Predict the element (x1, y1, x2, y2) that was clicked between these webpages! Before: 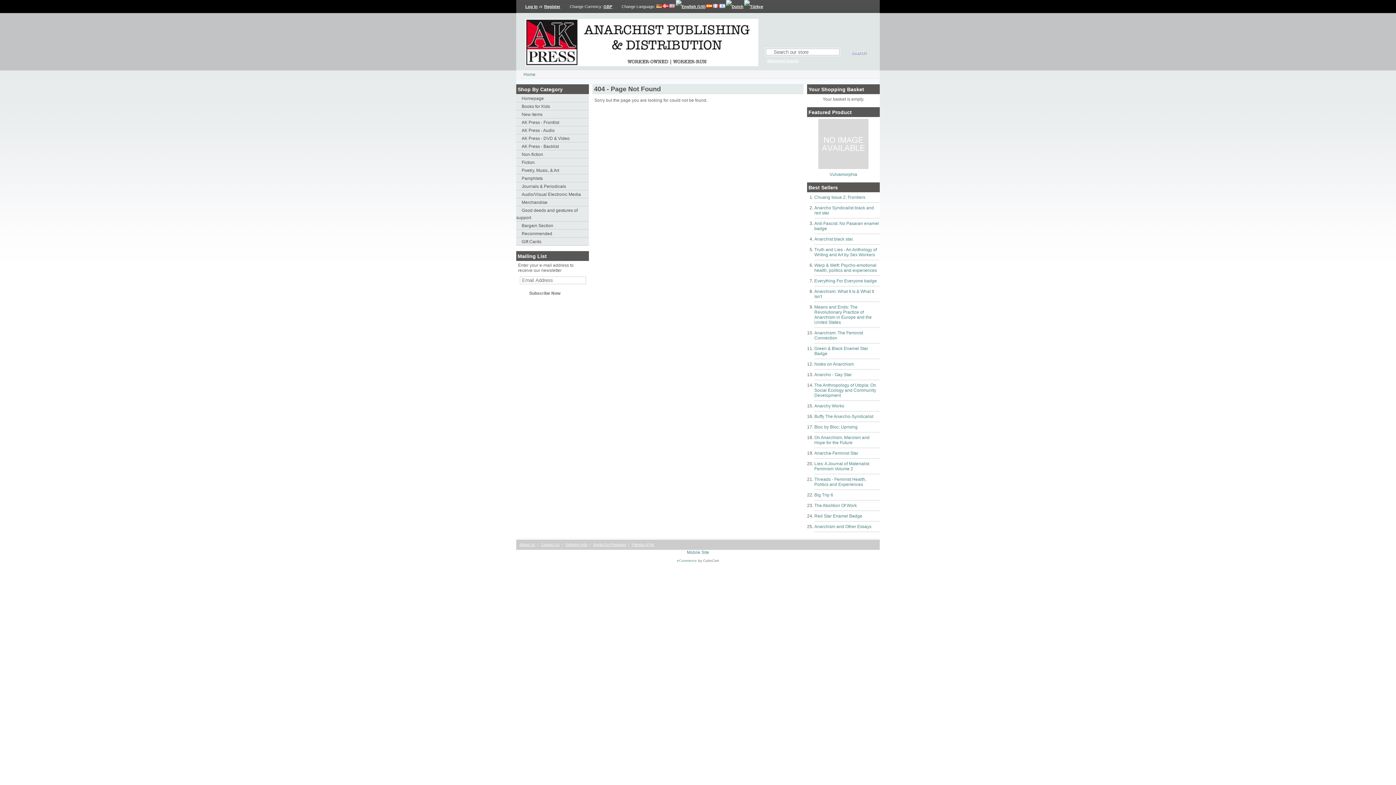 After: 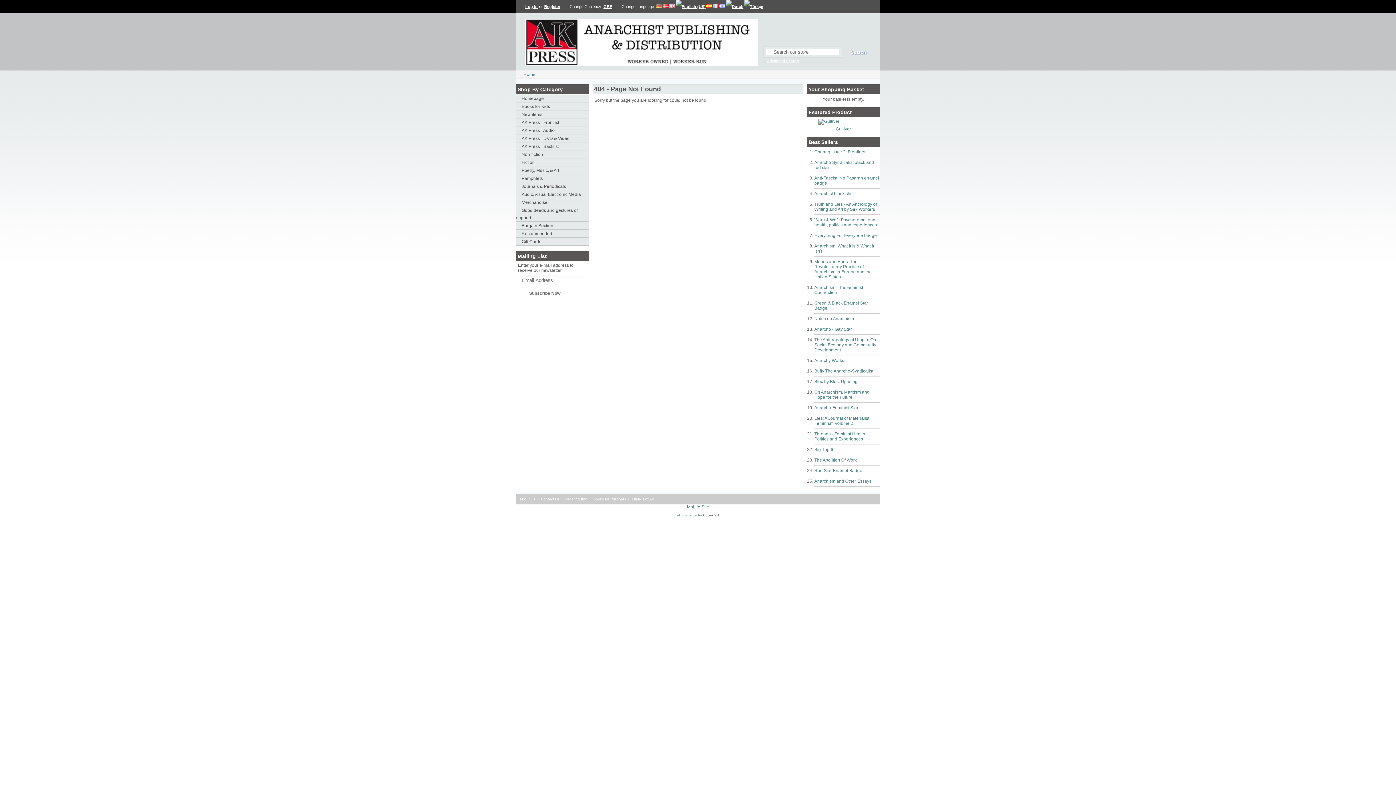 Action: label: AK Press - Backlist bbox: (516, 142, 589, 150)